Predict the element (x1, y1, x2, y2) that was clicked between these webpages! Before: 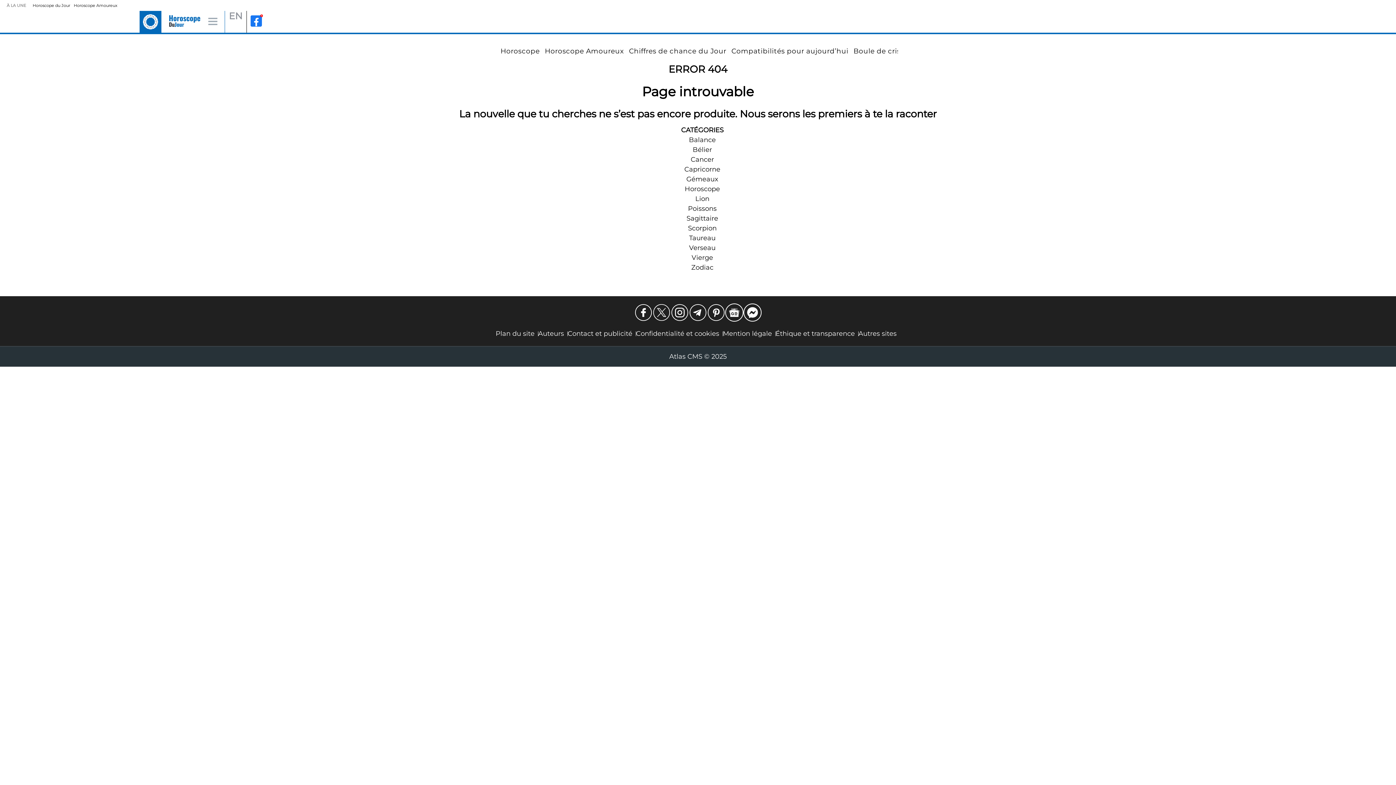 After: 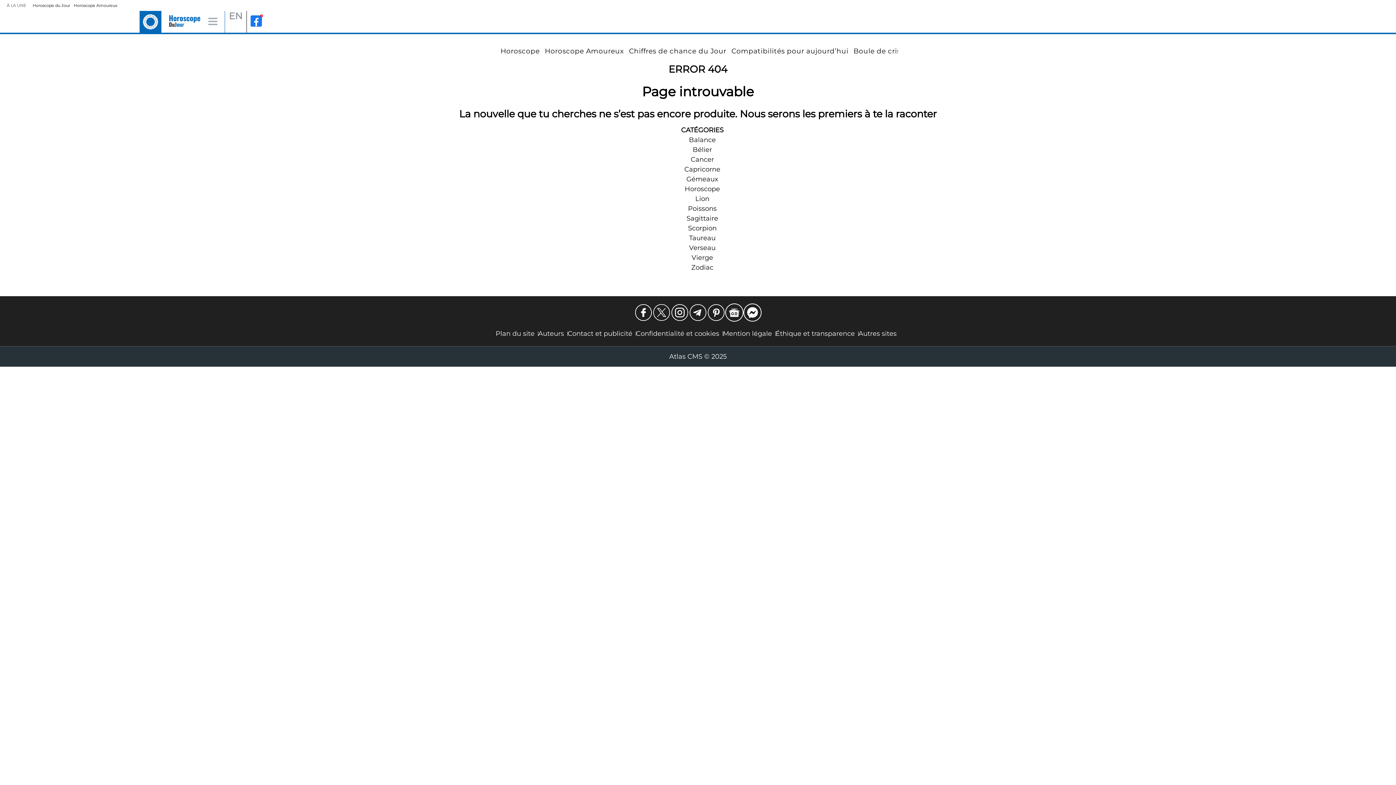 Action: bbox: (725, 303, 743, 321)